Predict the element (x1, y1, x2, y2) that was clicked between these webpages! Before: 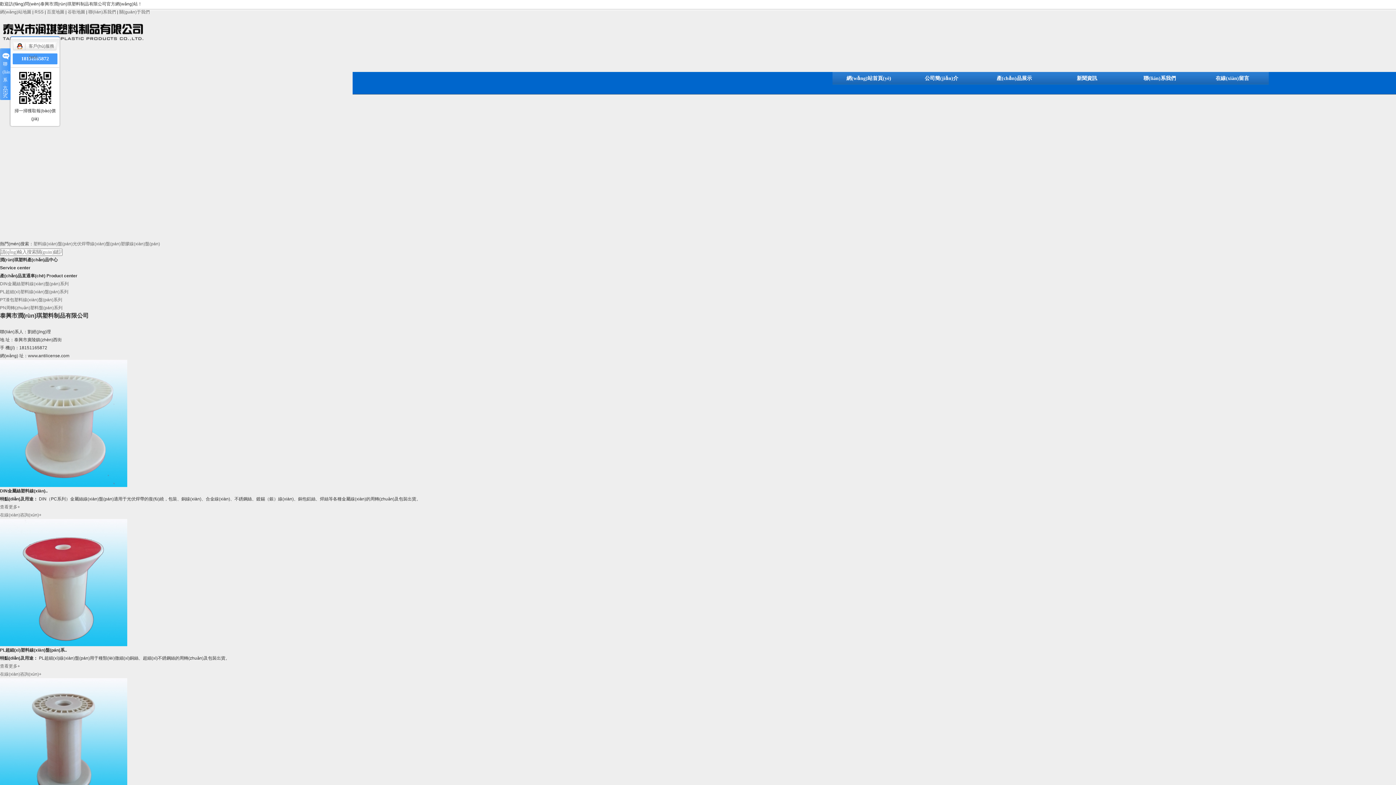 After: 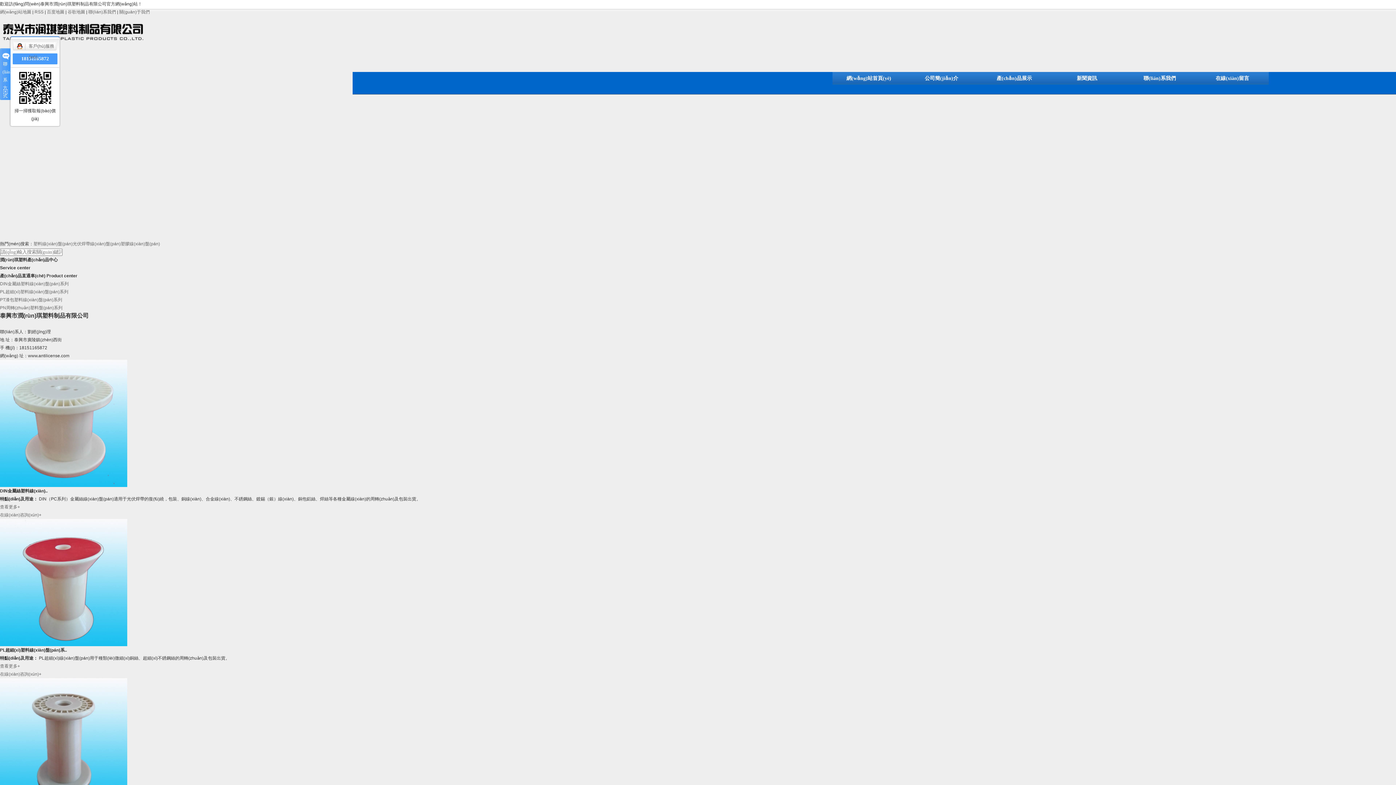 Action: label: 在線(xiàn)留言 bbox: (1196, 72, 1269, 84)